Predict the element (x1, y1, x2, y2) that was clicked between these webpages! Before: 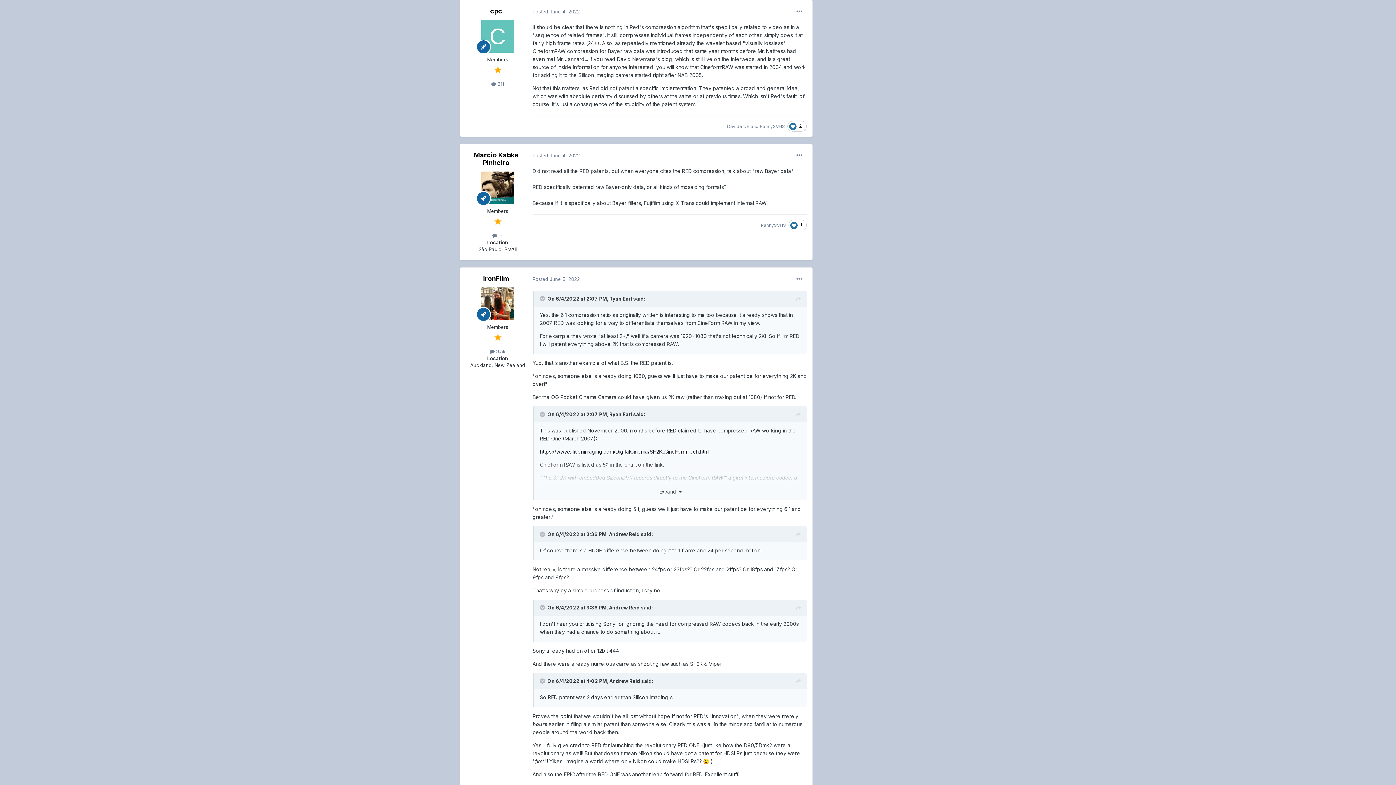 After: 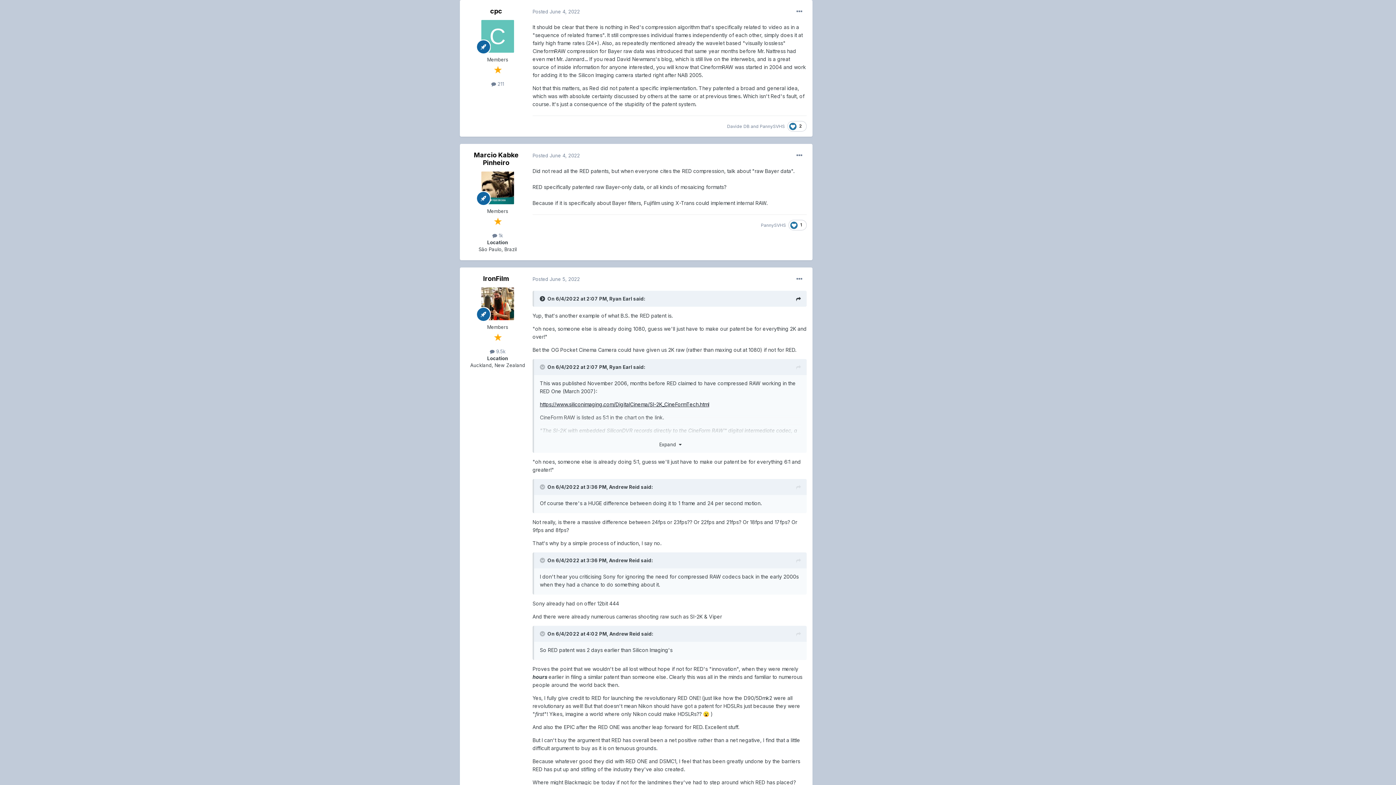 Action: label:   bbox: (540, 295, 546, 301)